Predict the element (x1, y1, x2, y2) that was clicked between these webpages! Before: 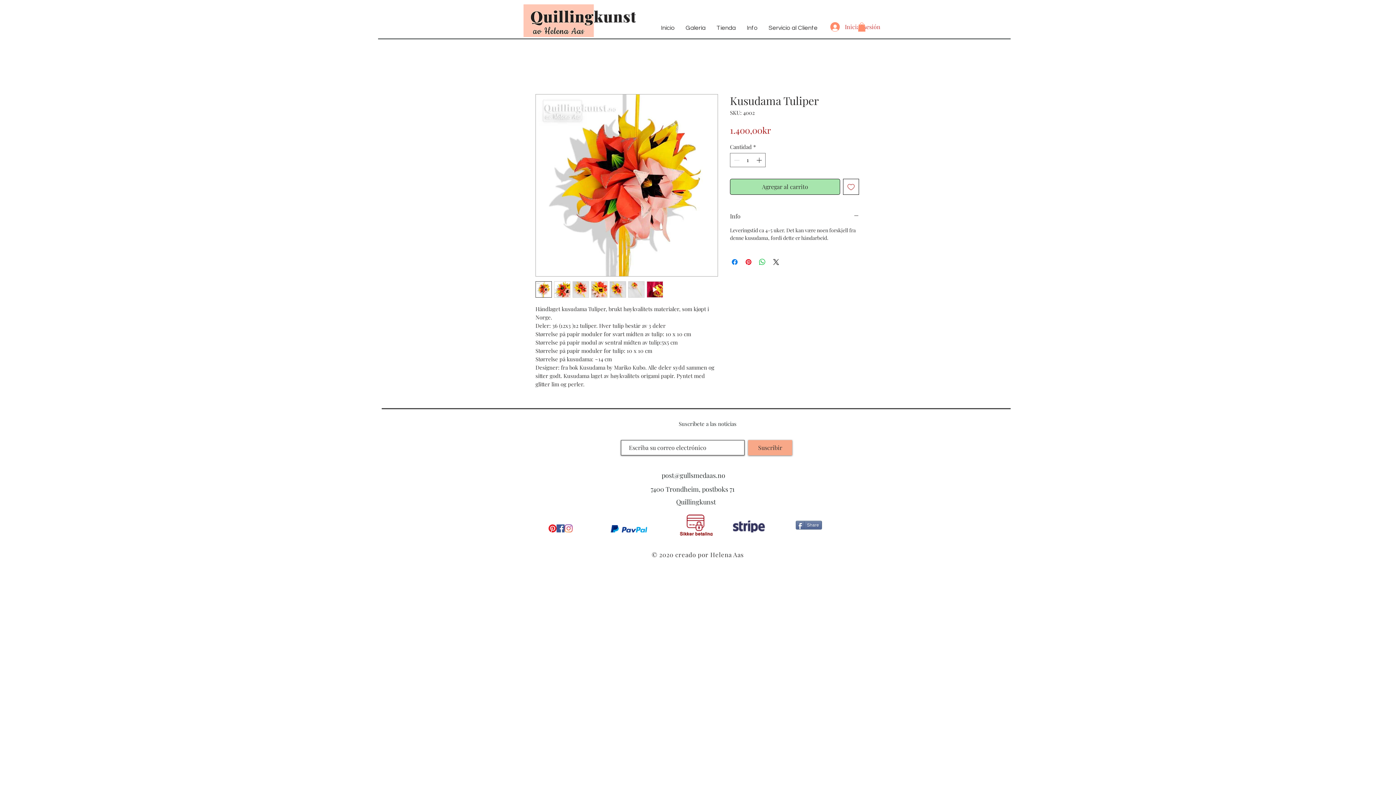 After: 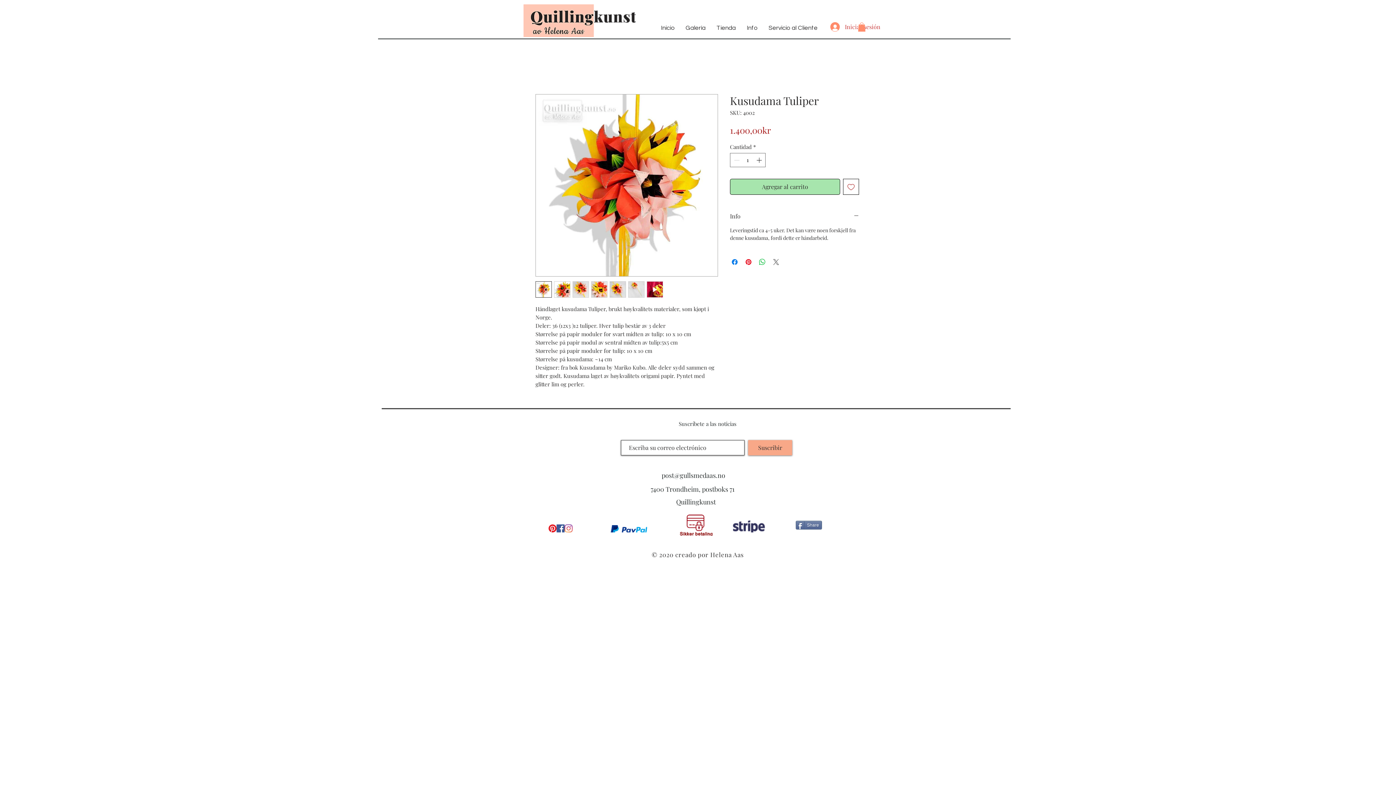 Action: bbox: (772, 257, 780, 266) label: Share on X